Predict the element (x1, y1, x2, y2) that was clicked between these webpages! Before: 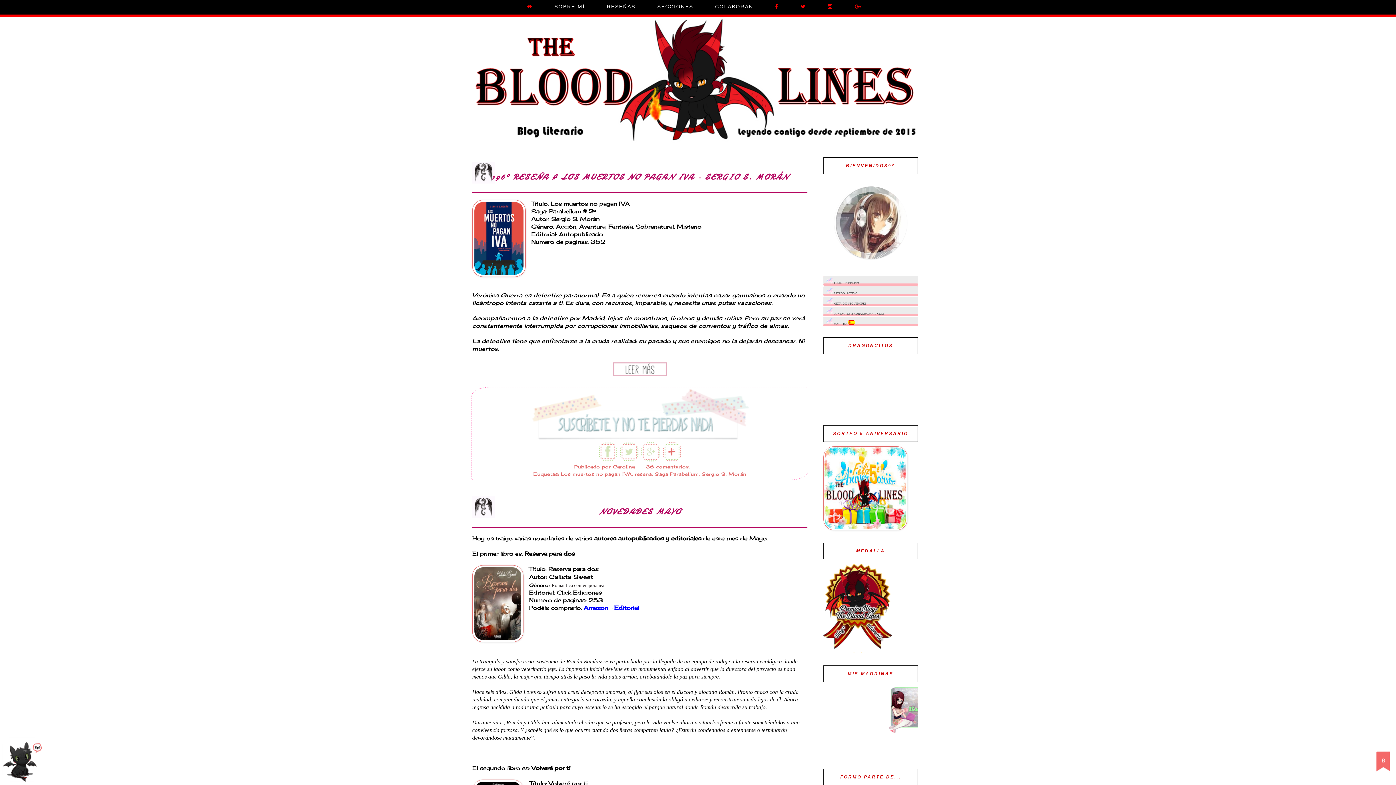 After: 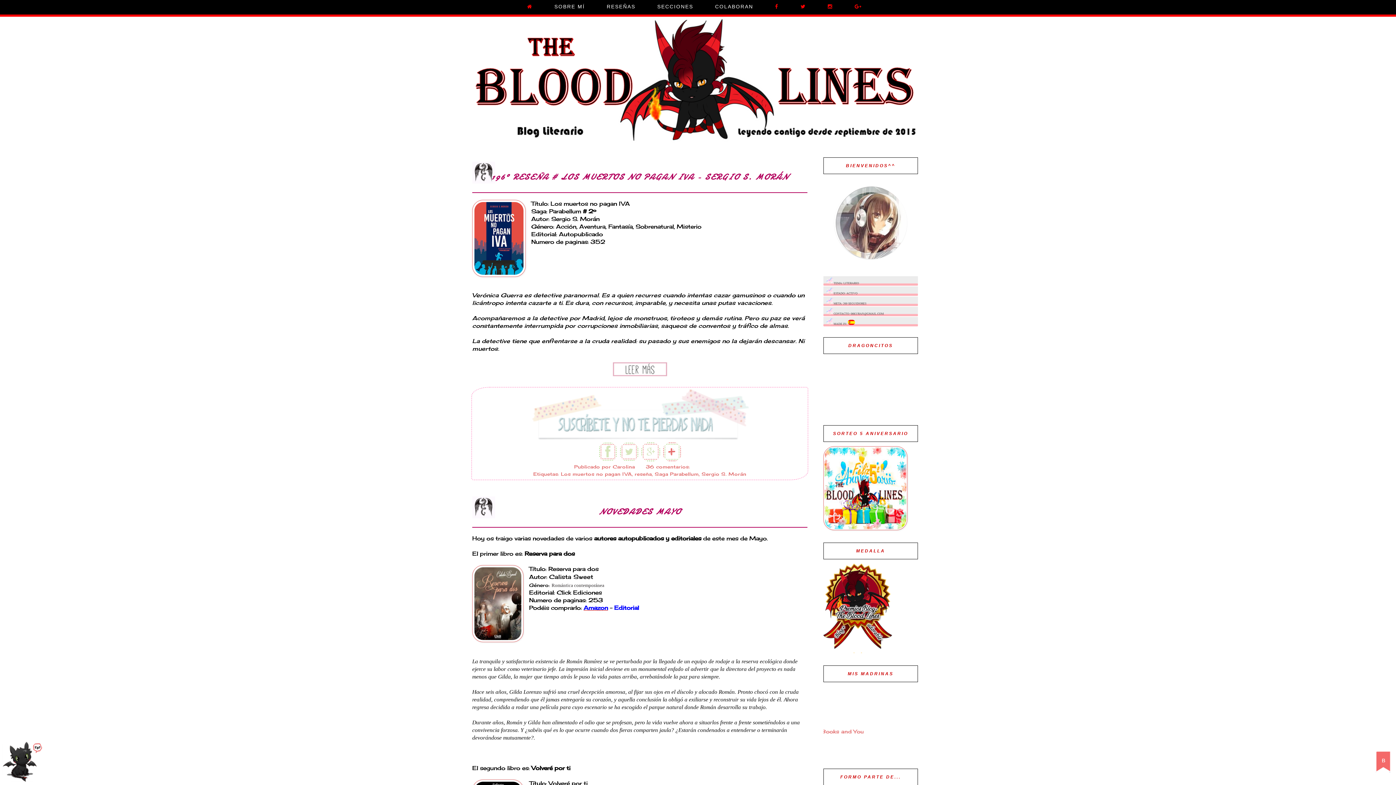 Action: bbox: (583, 604, 608, 611) label: Amazon